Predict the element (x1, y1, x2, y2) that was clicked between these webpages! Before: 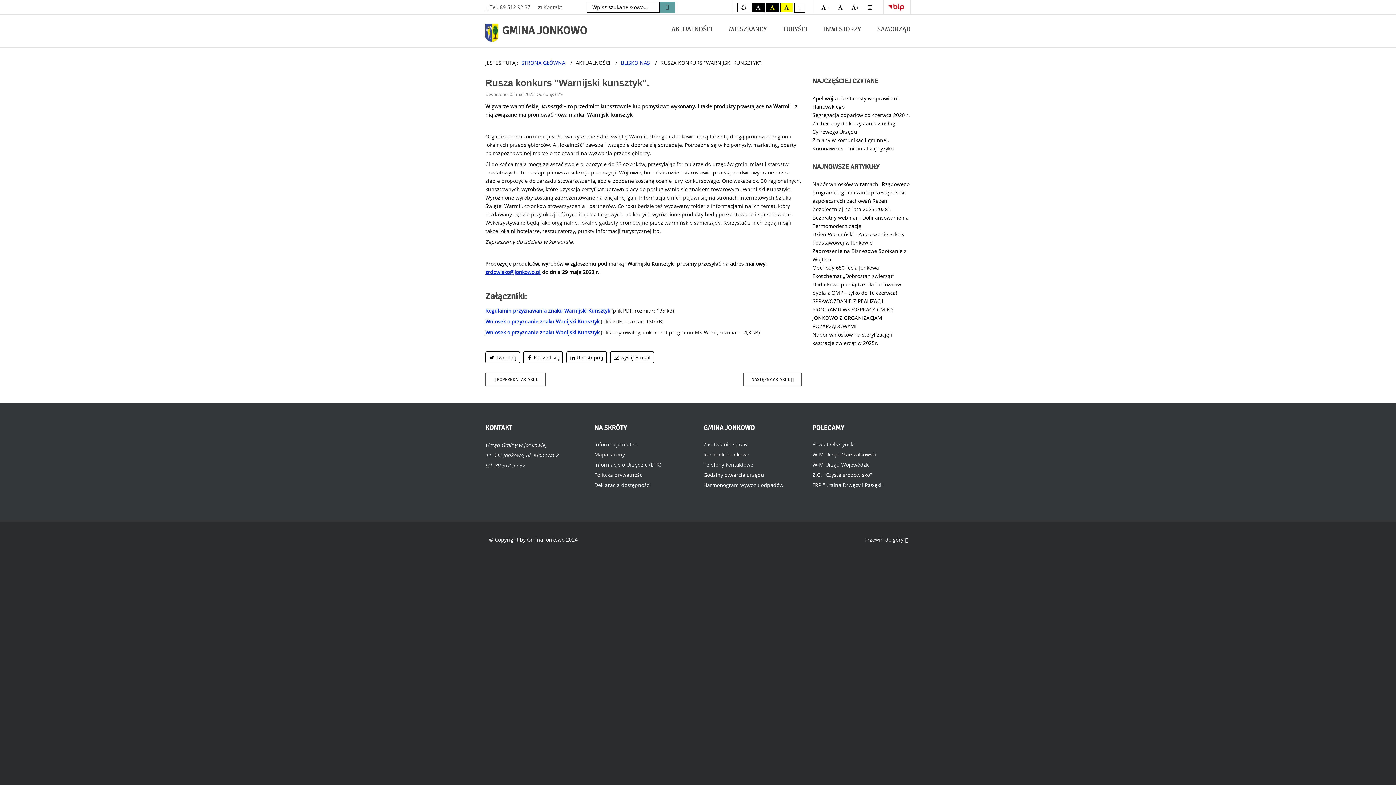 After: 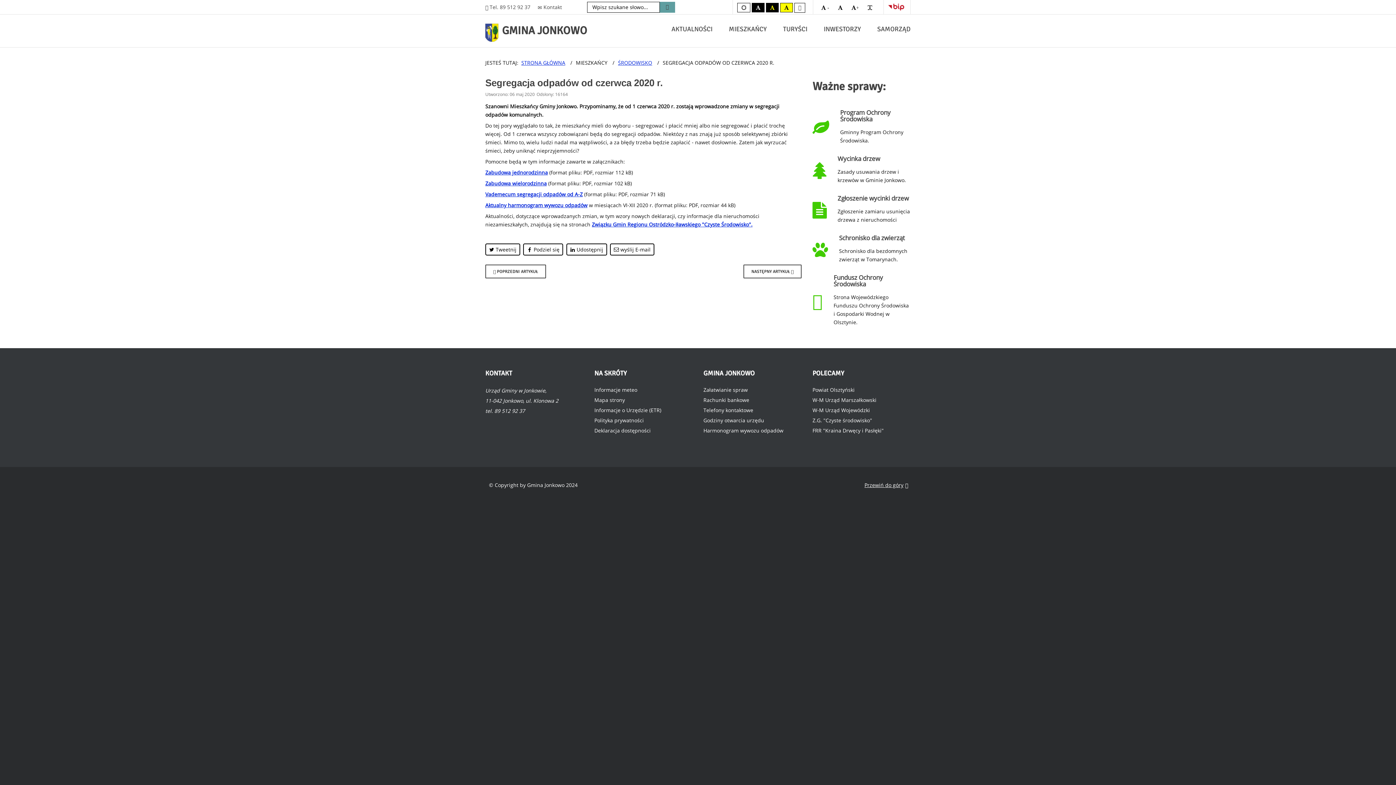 Action: bbox: (812, 111, 910, 118) label: Segregacja odpadów od czerwca 2020 r.